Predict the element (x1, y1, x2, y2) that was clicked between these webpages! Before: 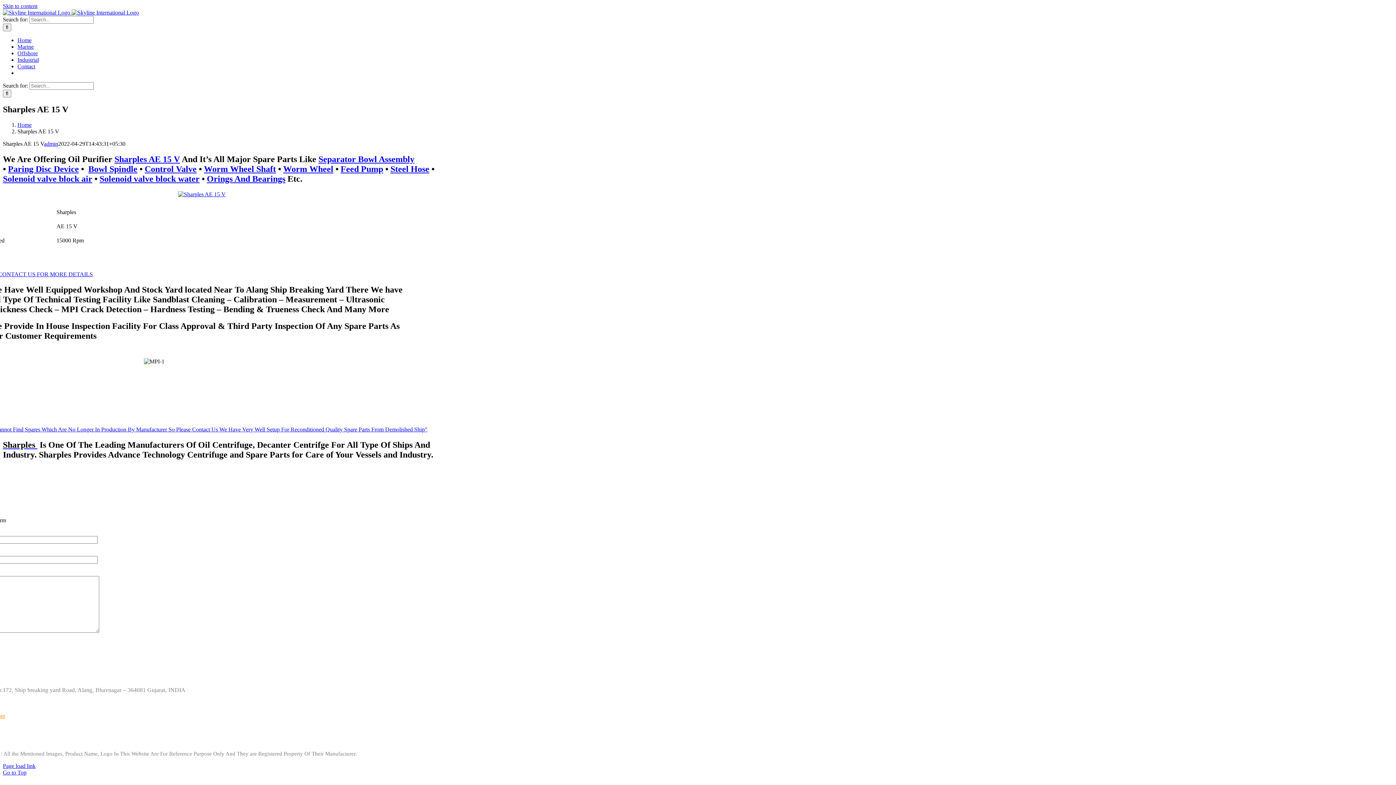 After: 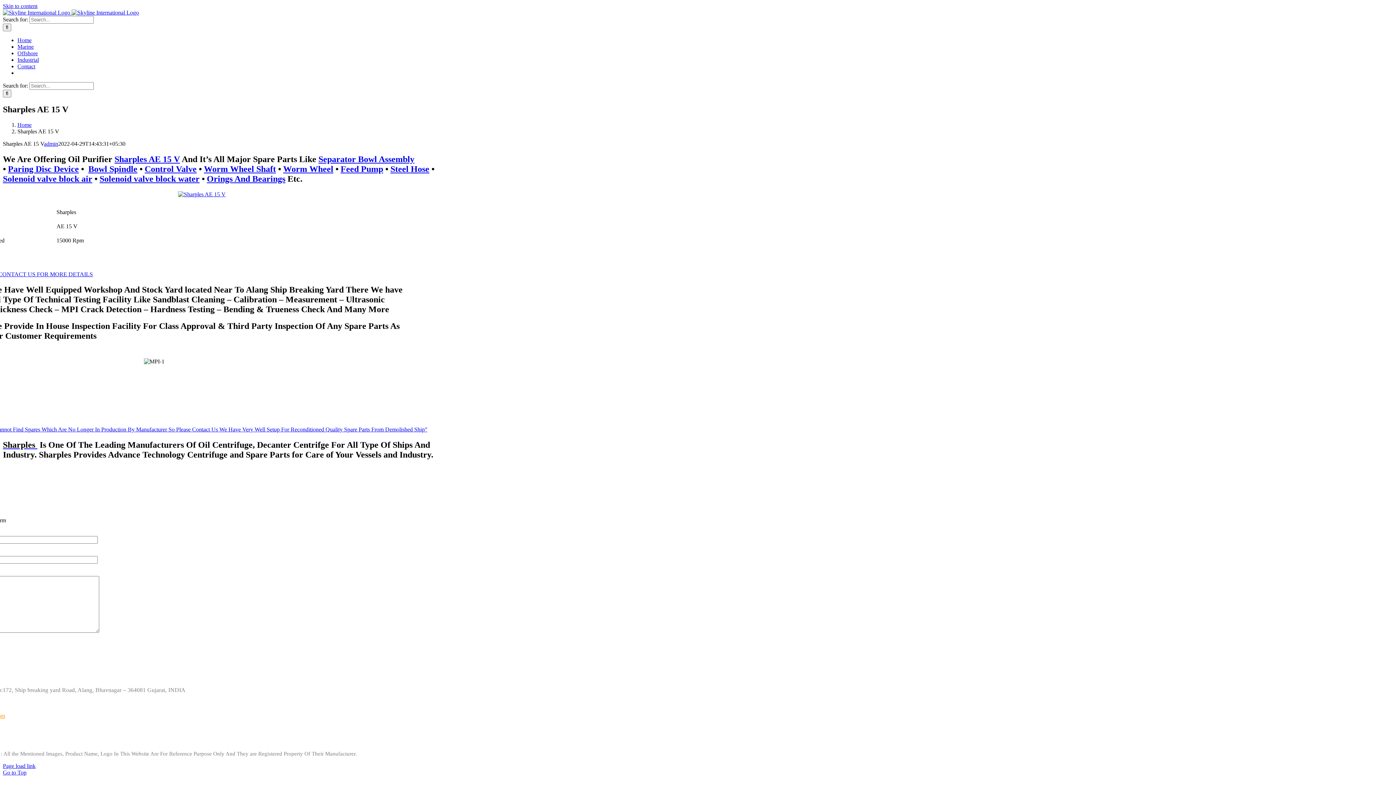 Action: bbox: (2, 2, 37, 9) label: Skip to content